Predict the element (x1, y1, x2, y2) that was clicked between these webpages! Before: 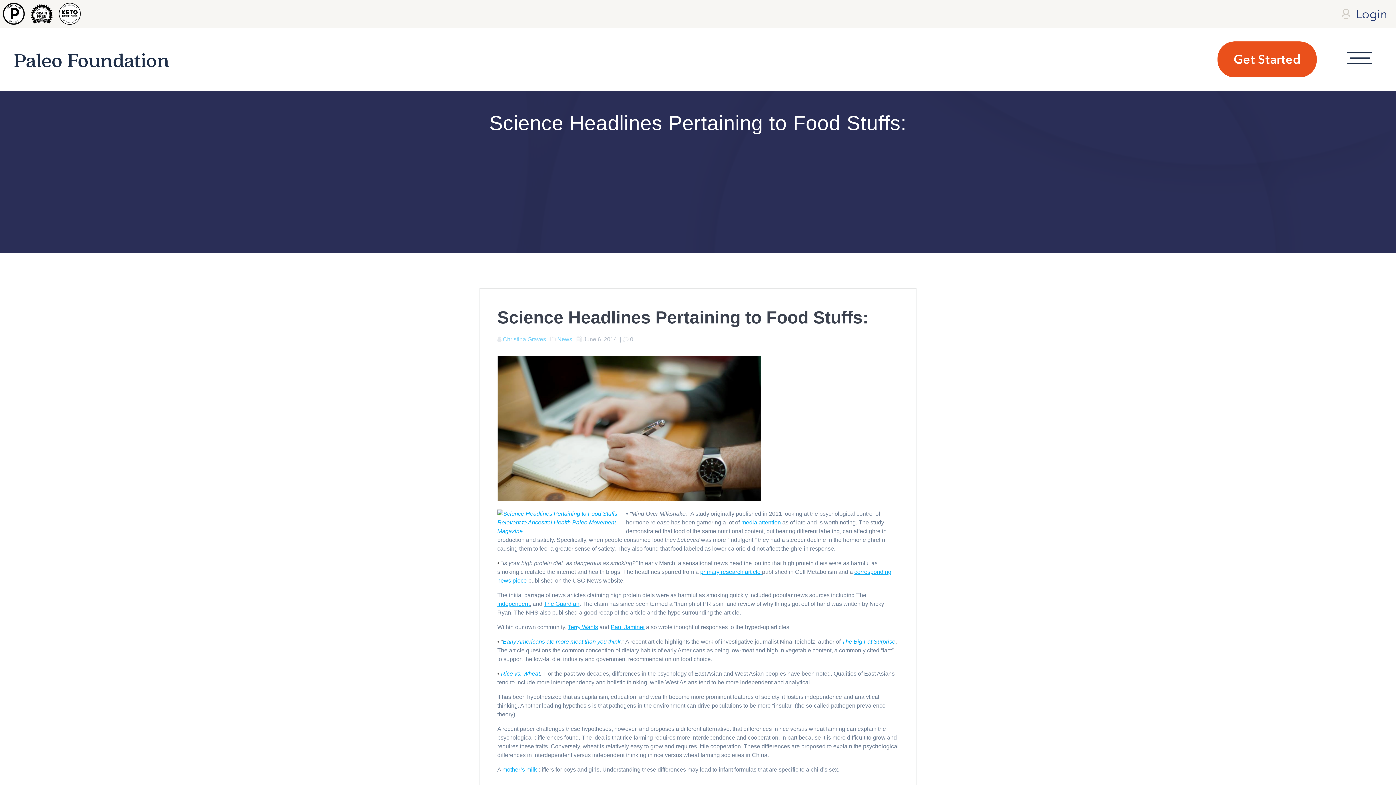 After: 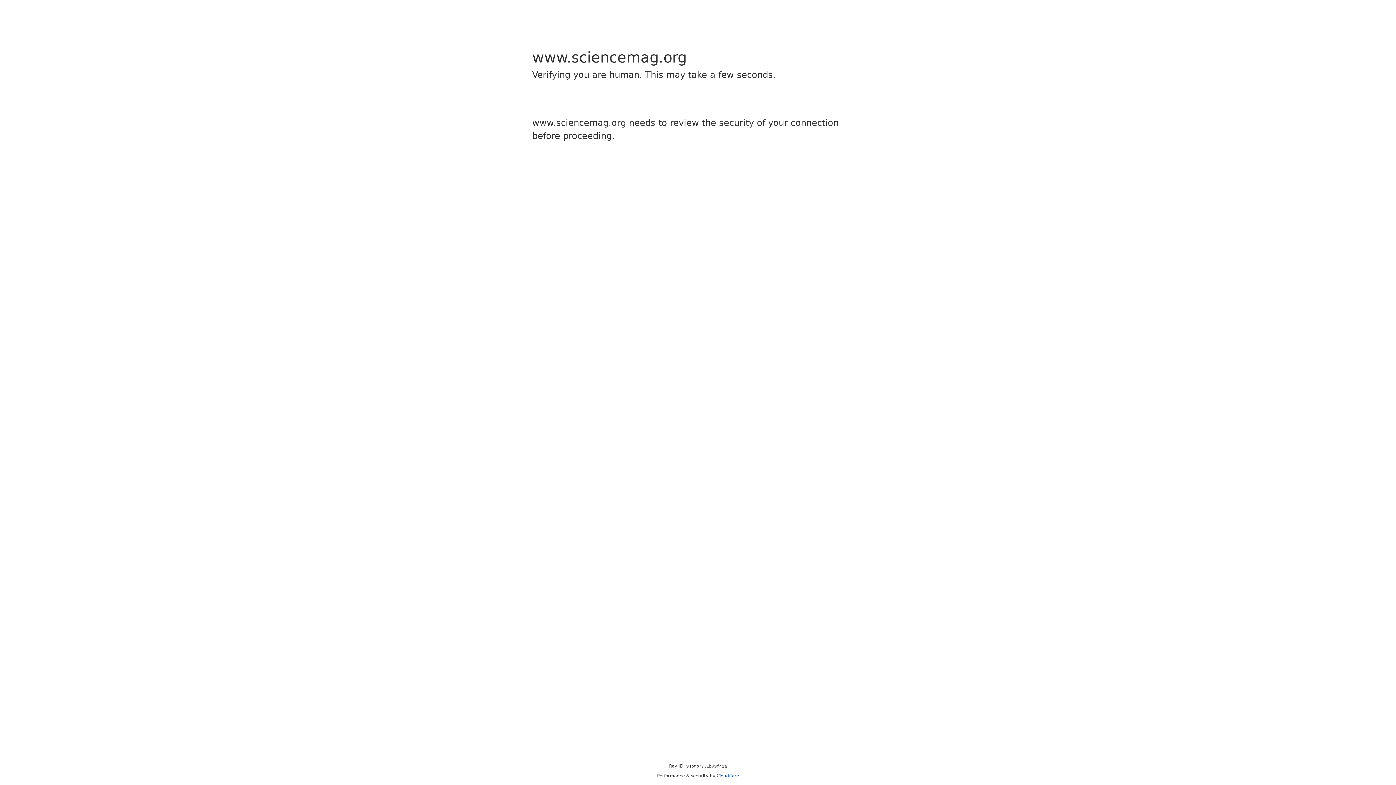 Action: bbox: (497, 671, 540, 677) label: • Rice vs. Wheat